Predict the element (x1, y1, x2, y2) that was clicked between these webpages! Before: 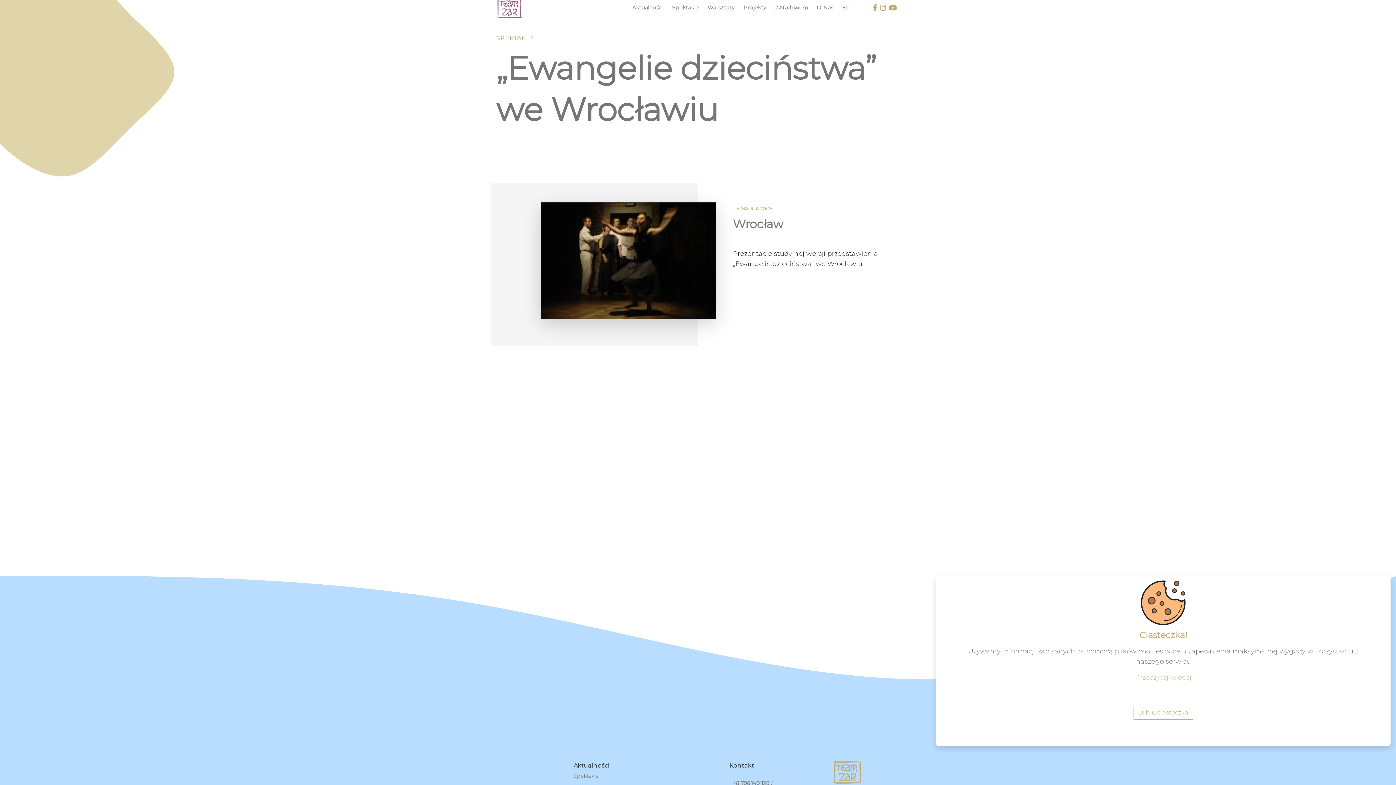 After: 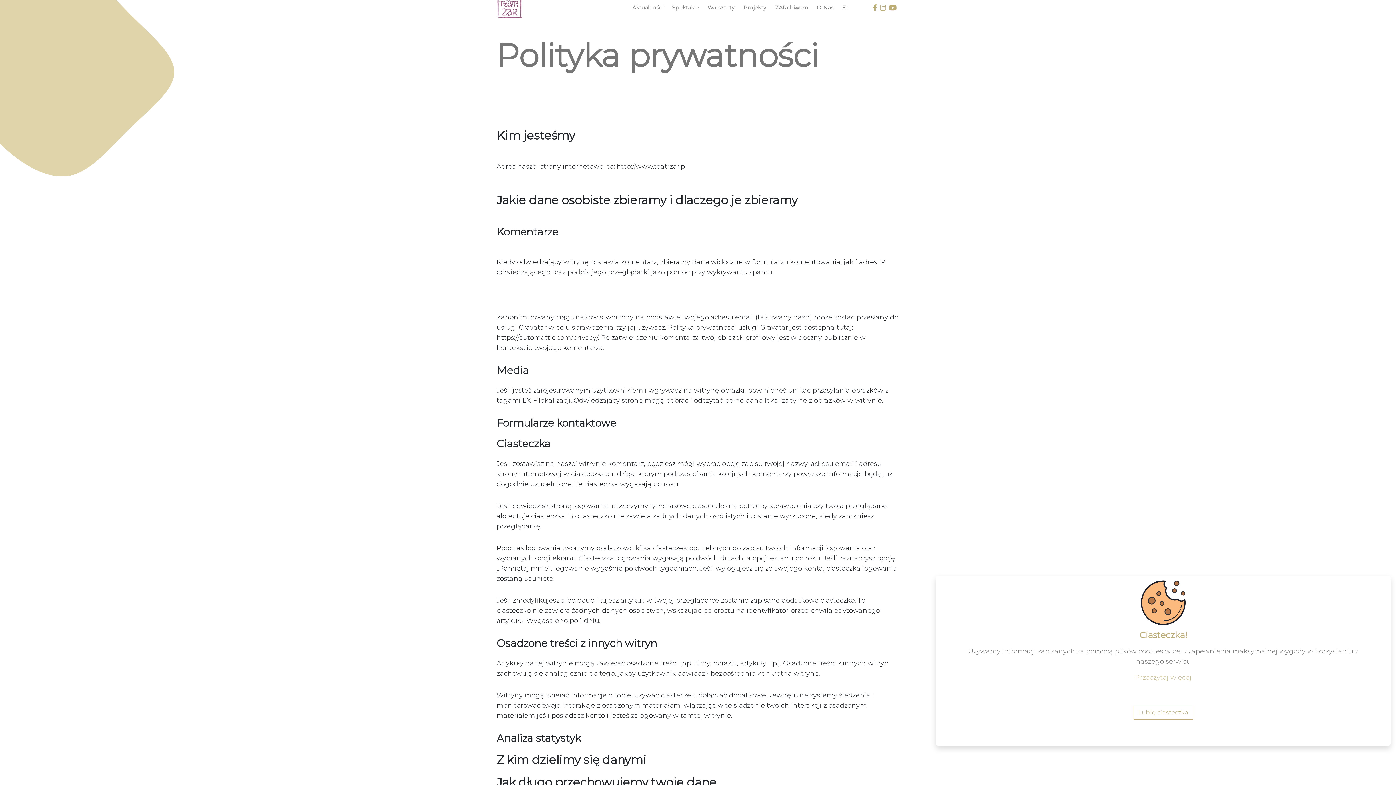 Action: label: Przeczytaj więcej bbox: (1135, 673, 1191, 681)